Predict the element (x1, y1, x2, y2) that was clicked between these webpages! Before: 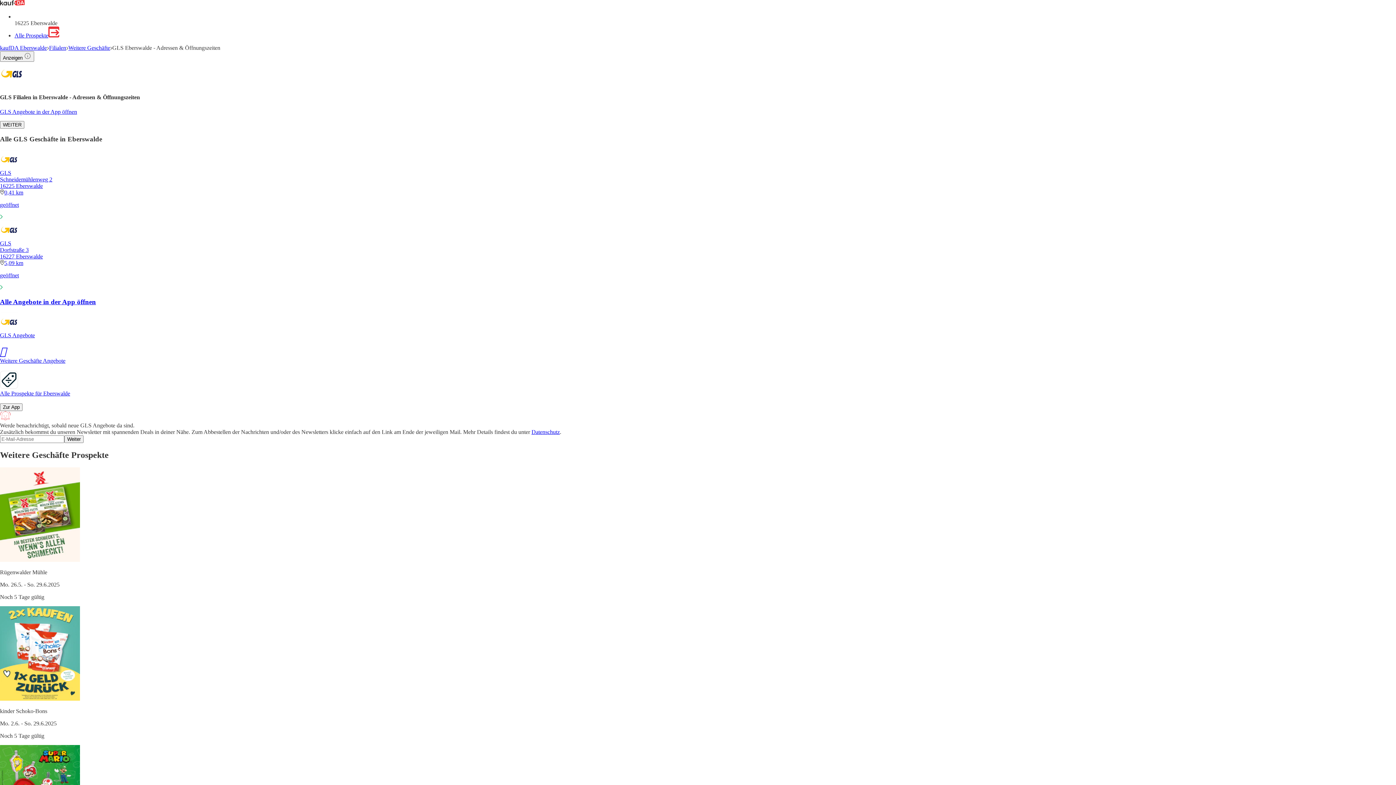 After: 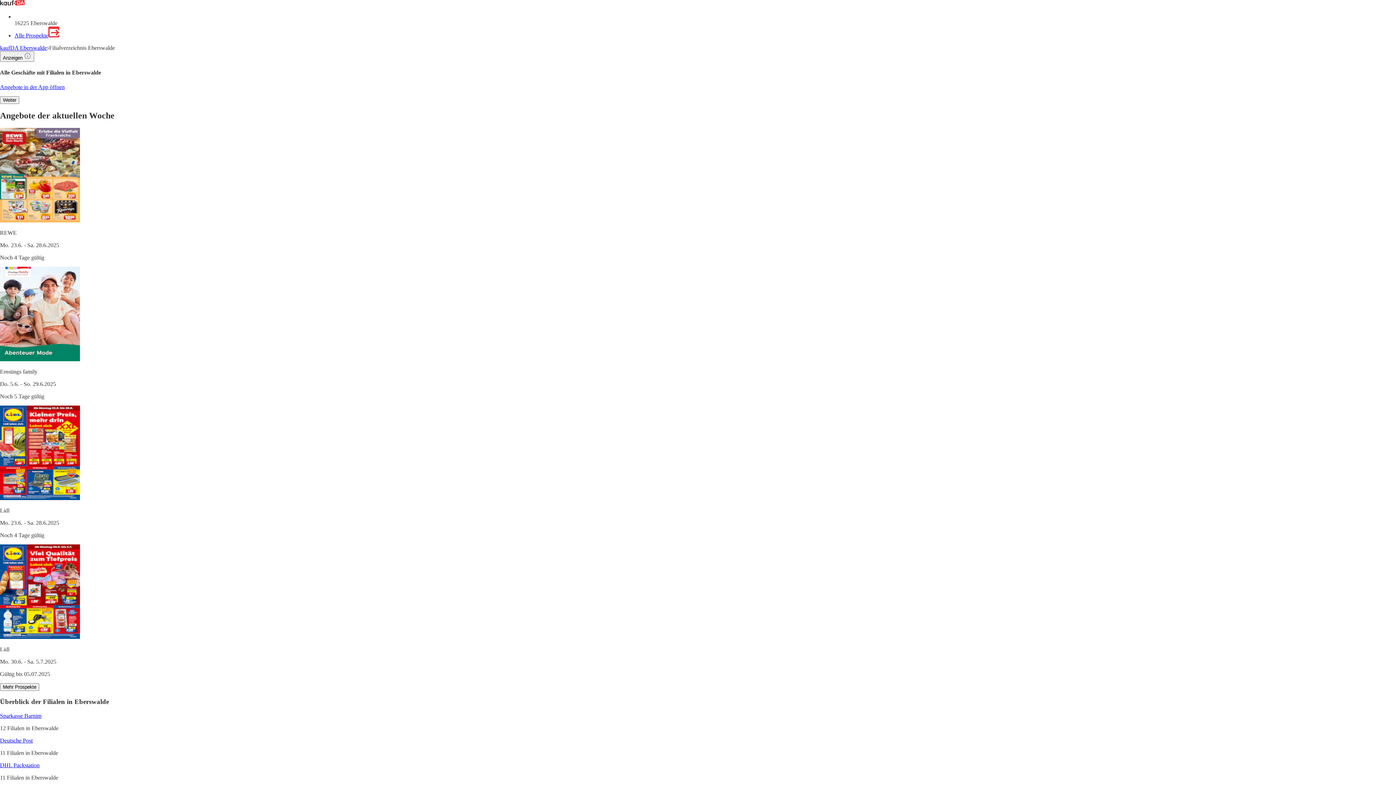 Action: label: Filialen bbox: (49, 44, 66, 50)